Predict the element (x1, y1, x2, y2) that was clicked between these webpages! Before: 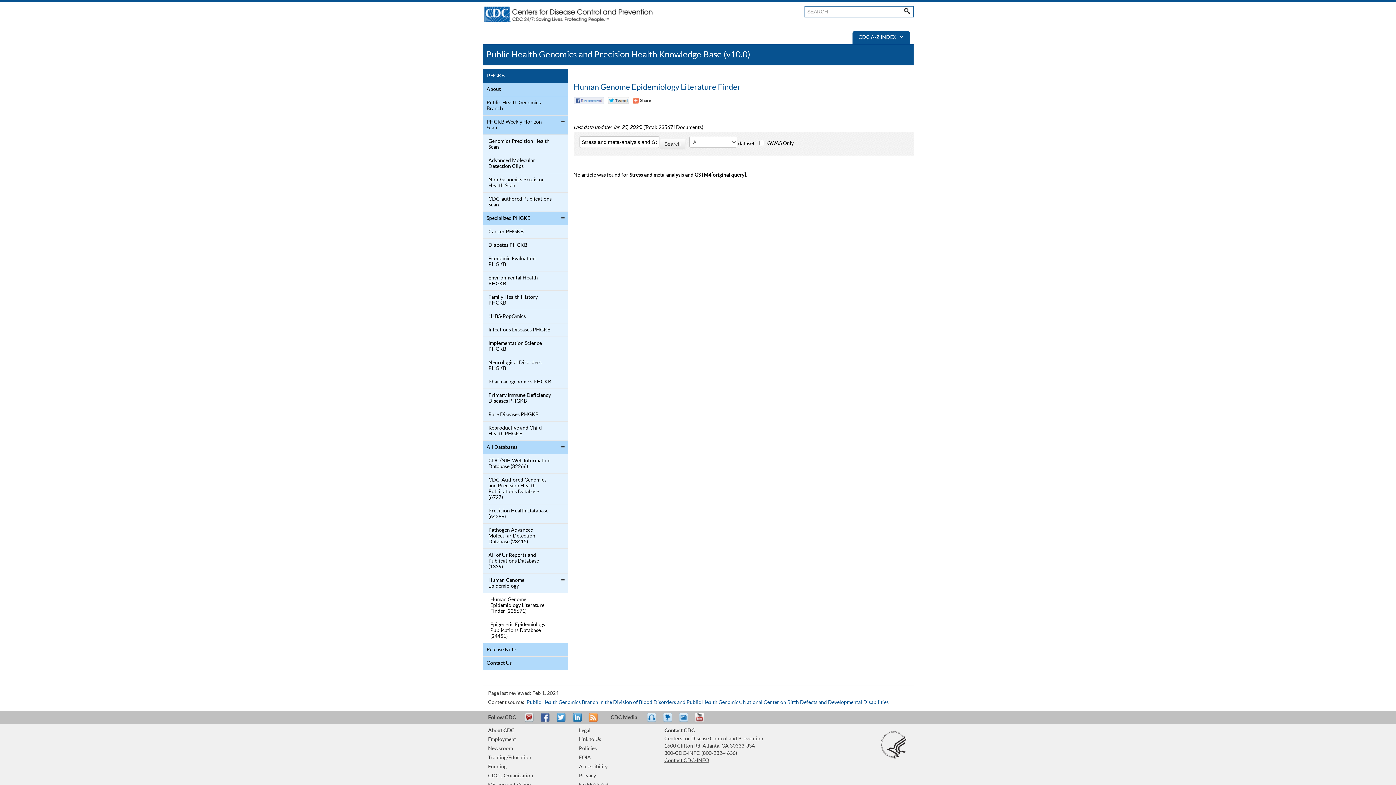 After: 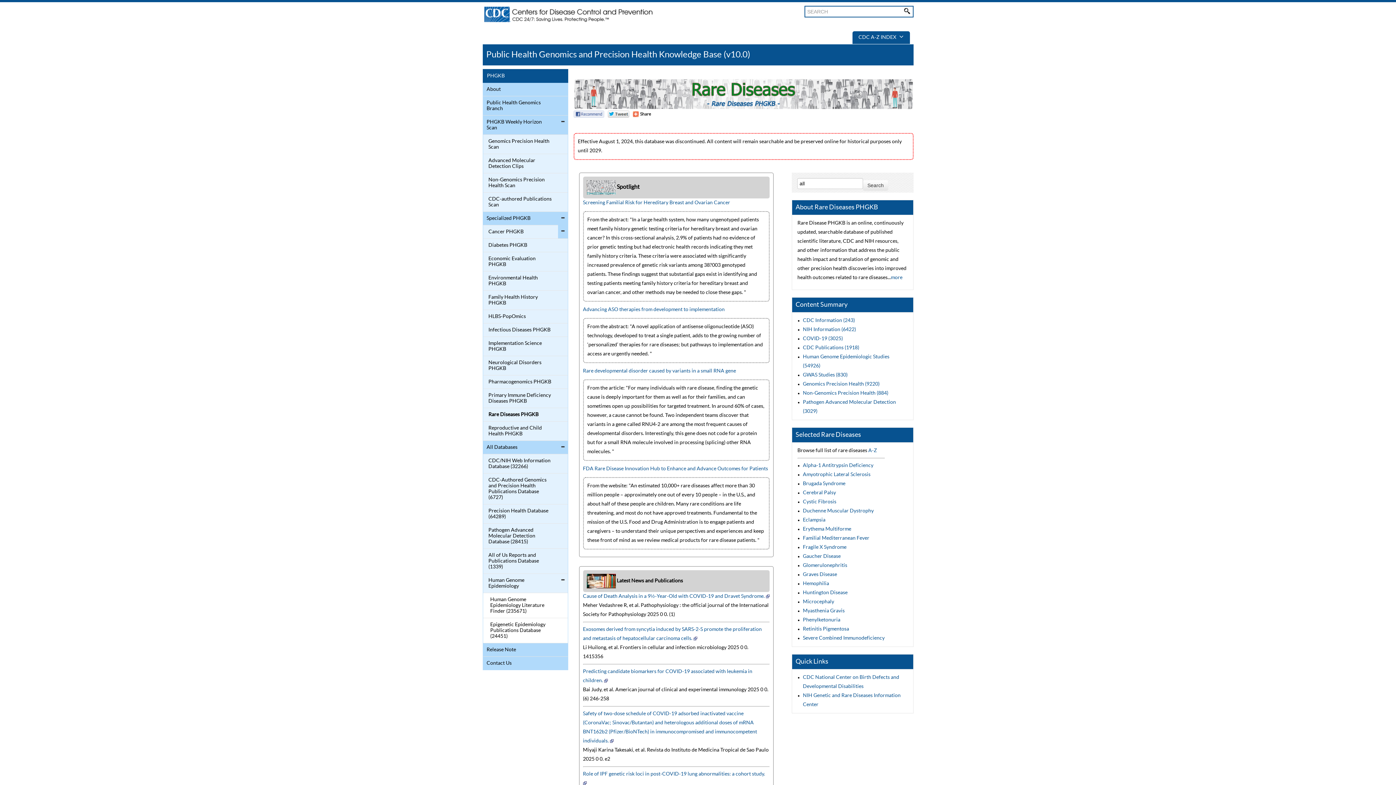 Action: bbox: (484, 410, 552, 419) label: Rare Diseases PHGKB